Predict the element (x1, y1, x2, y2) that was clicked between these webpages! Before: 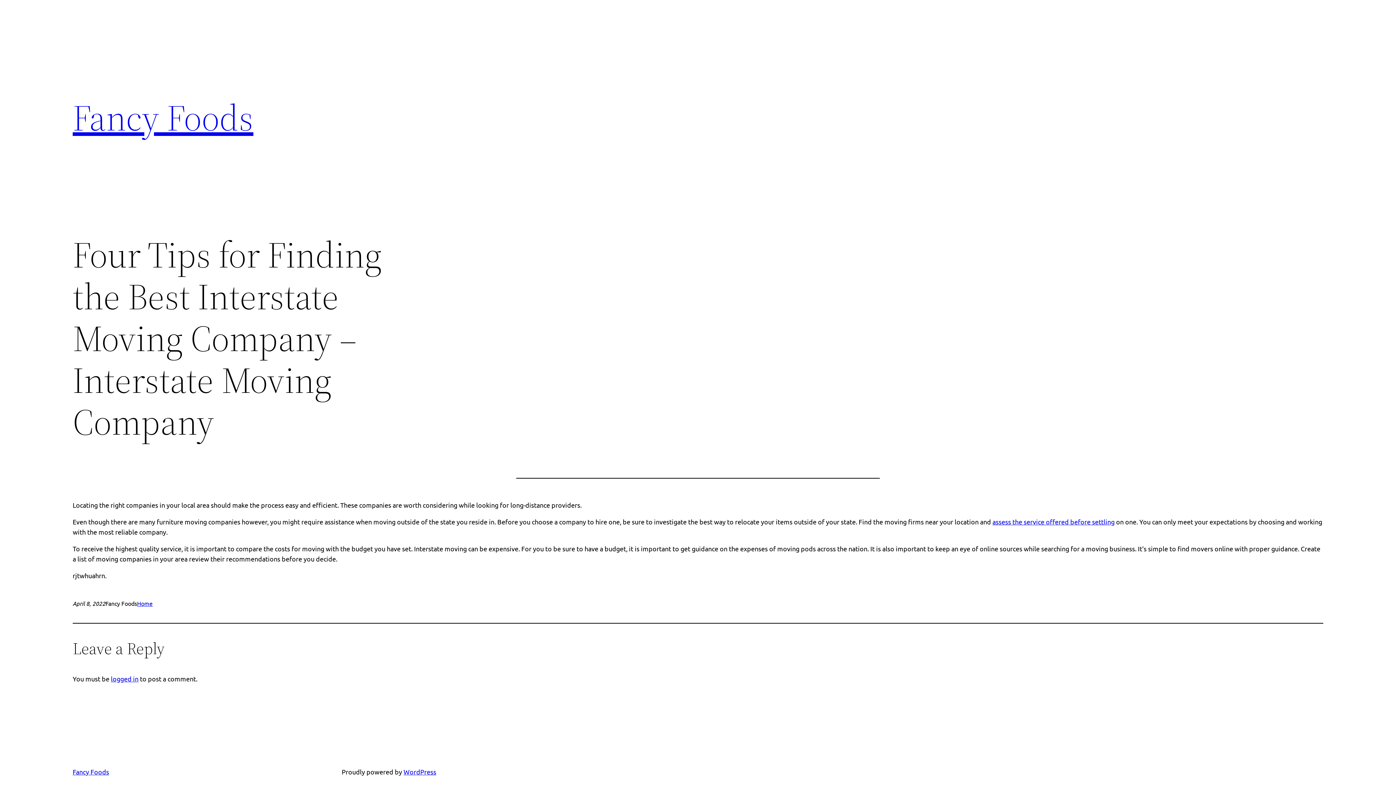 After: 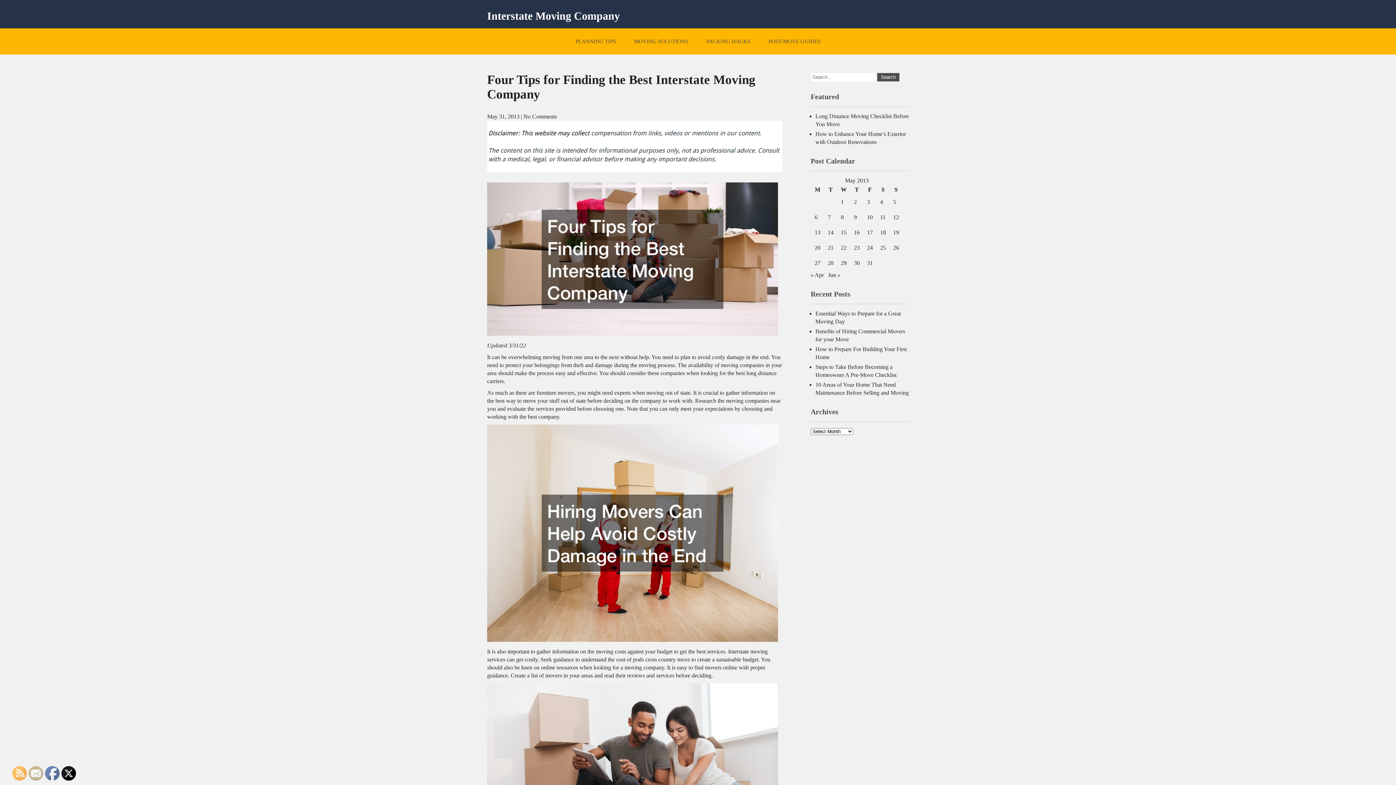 Action: bbox: (992, 518, 1114, 525) label: assess the service offered before settling